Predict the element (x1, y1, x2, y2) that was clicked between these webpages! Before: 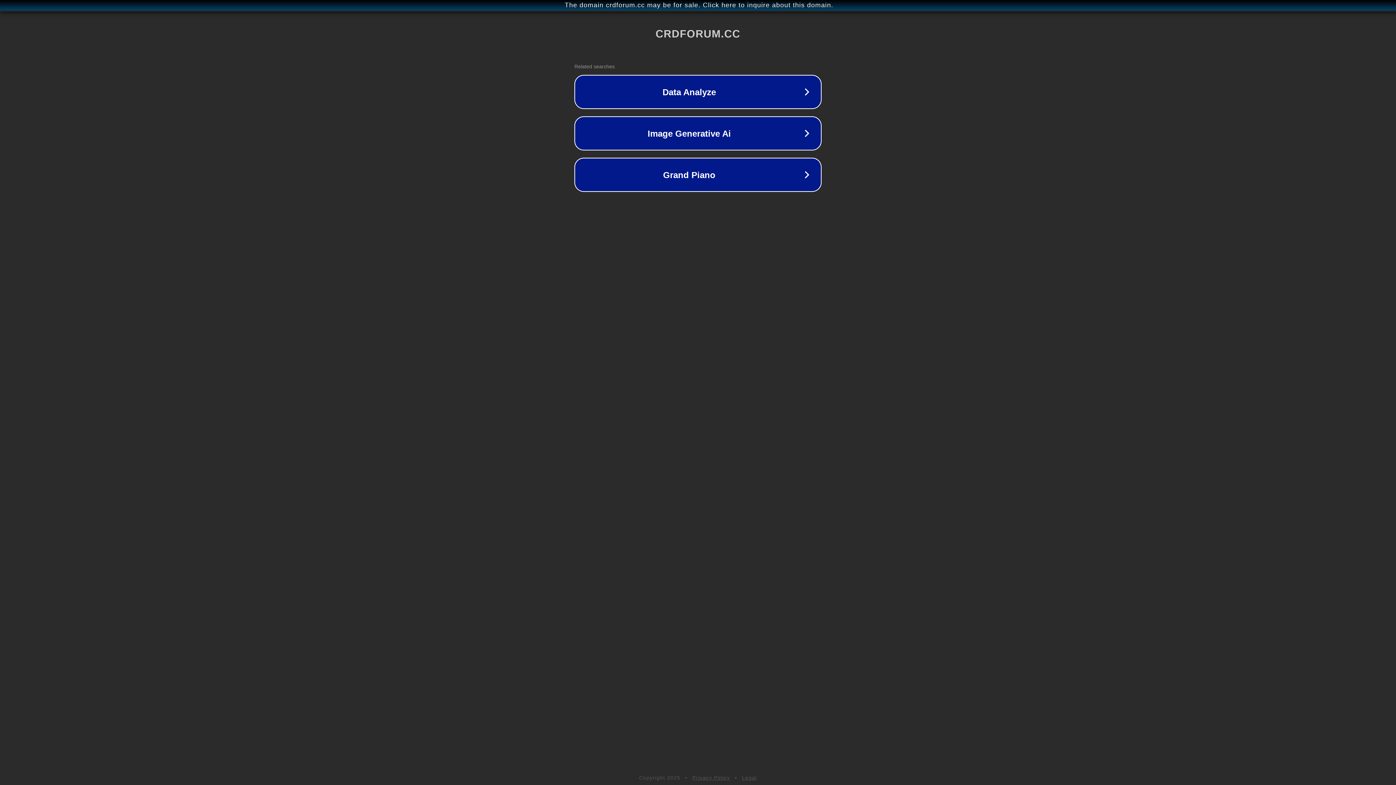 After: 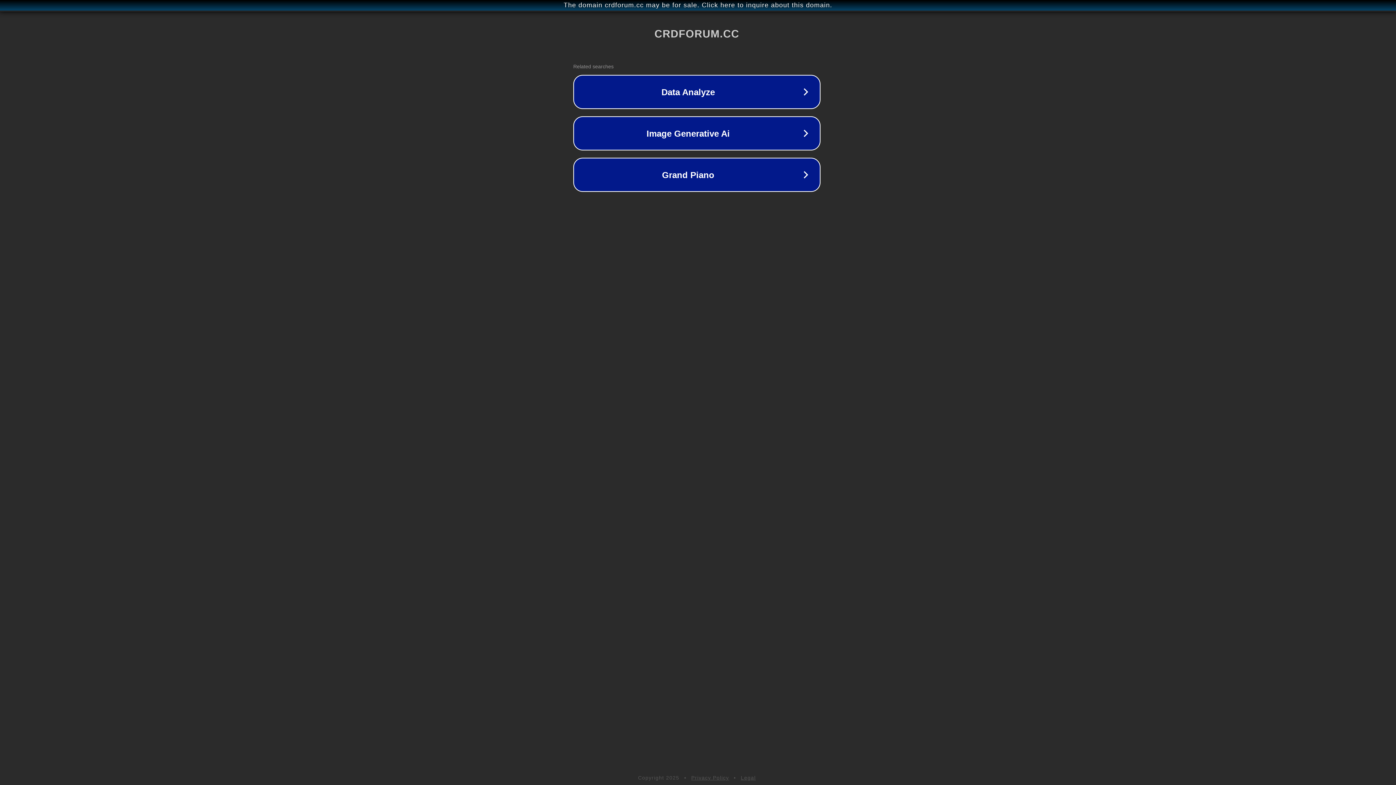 Action: label: The domain crdforum.cc may be for sale. Click here to inquire about this domain. bbox: (1, 1, 1397, 9)